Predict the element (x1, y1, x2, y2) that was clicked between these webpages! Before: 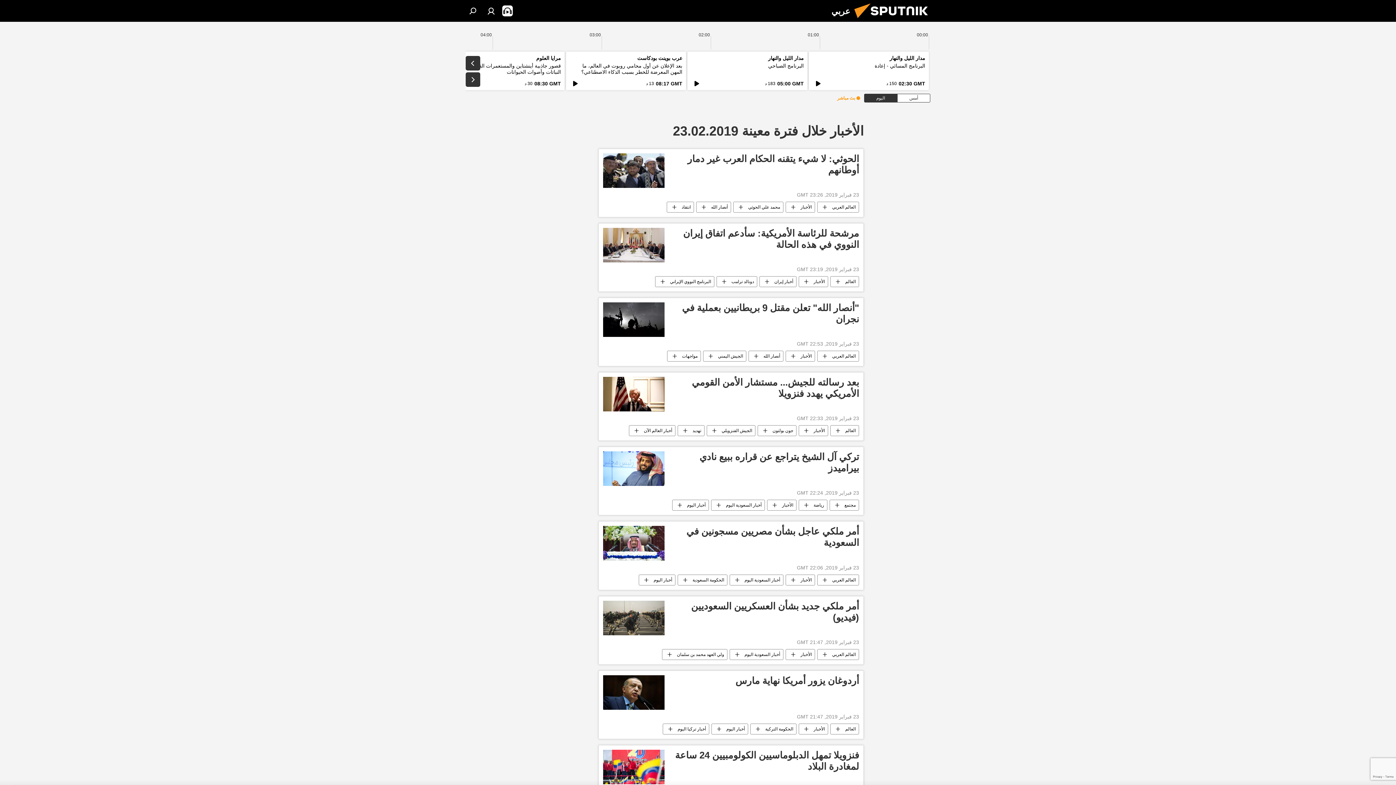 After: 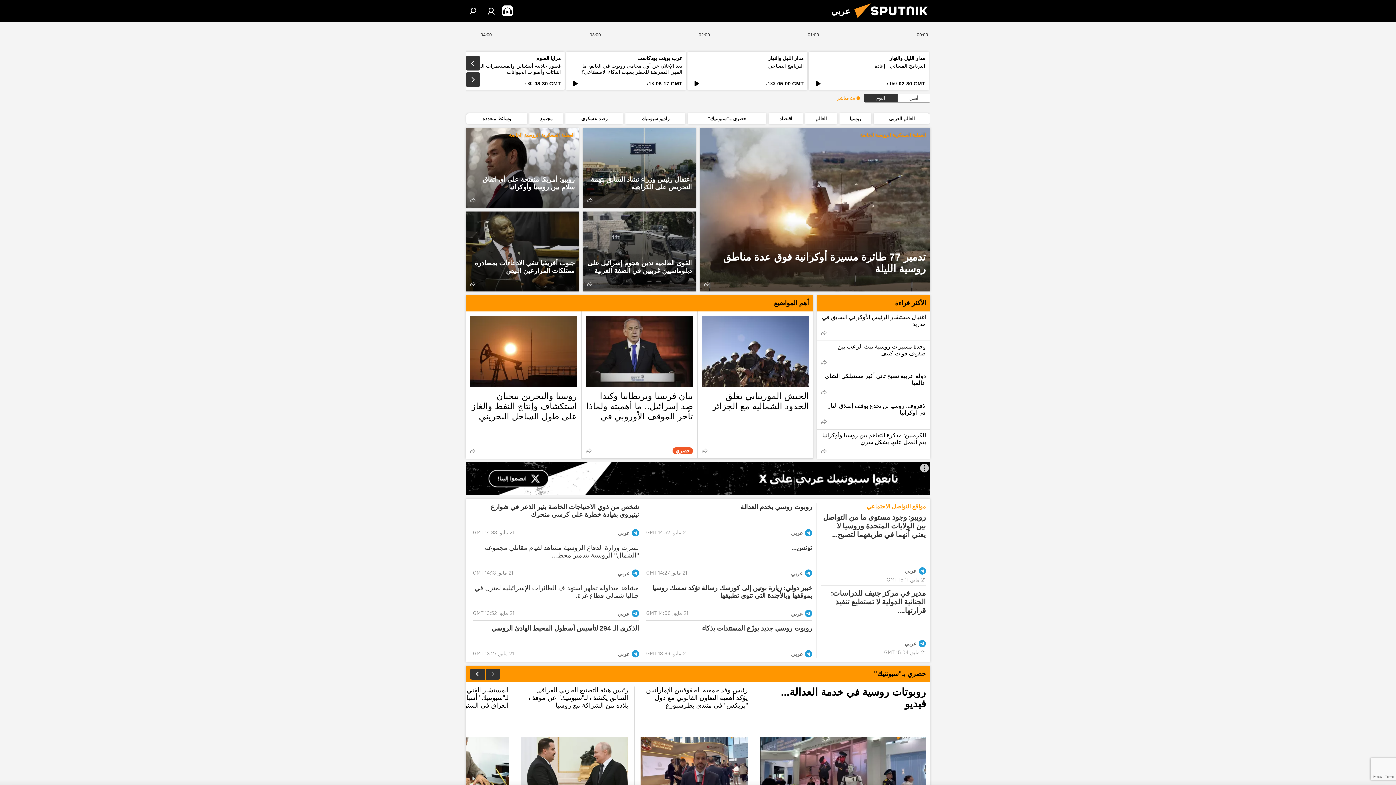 Action: bbox: (850, 17, 937, 22)